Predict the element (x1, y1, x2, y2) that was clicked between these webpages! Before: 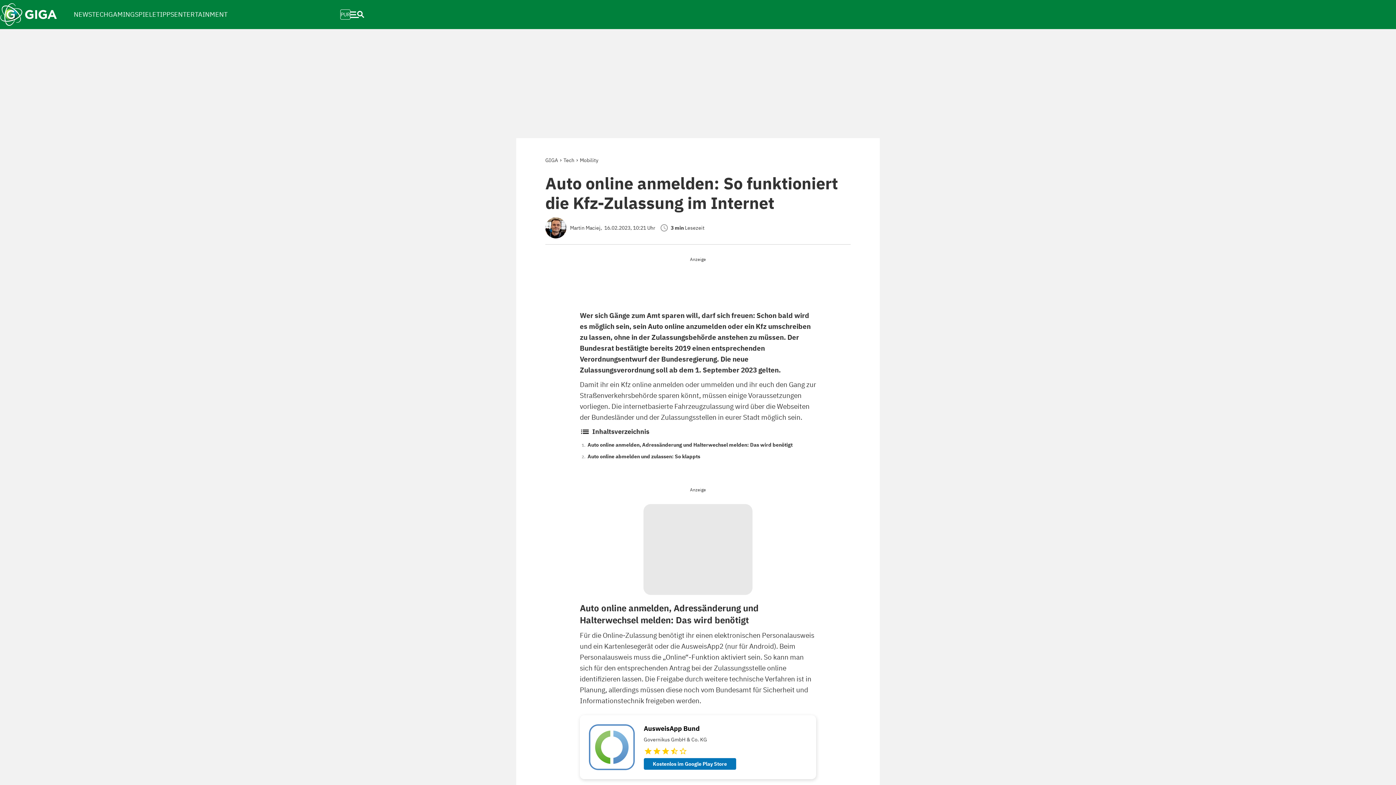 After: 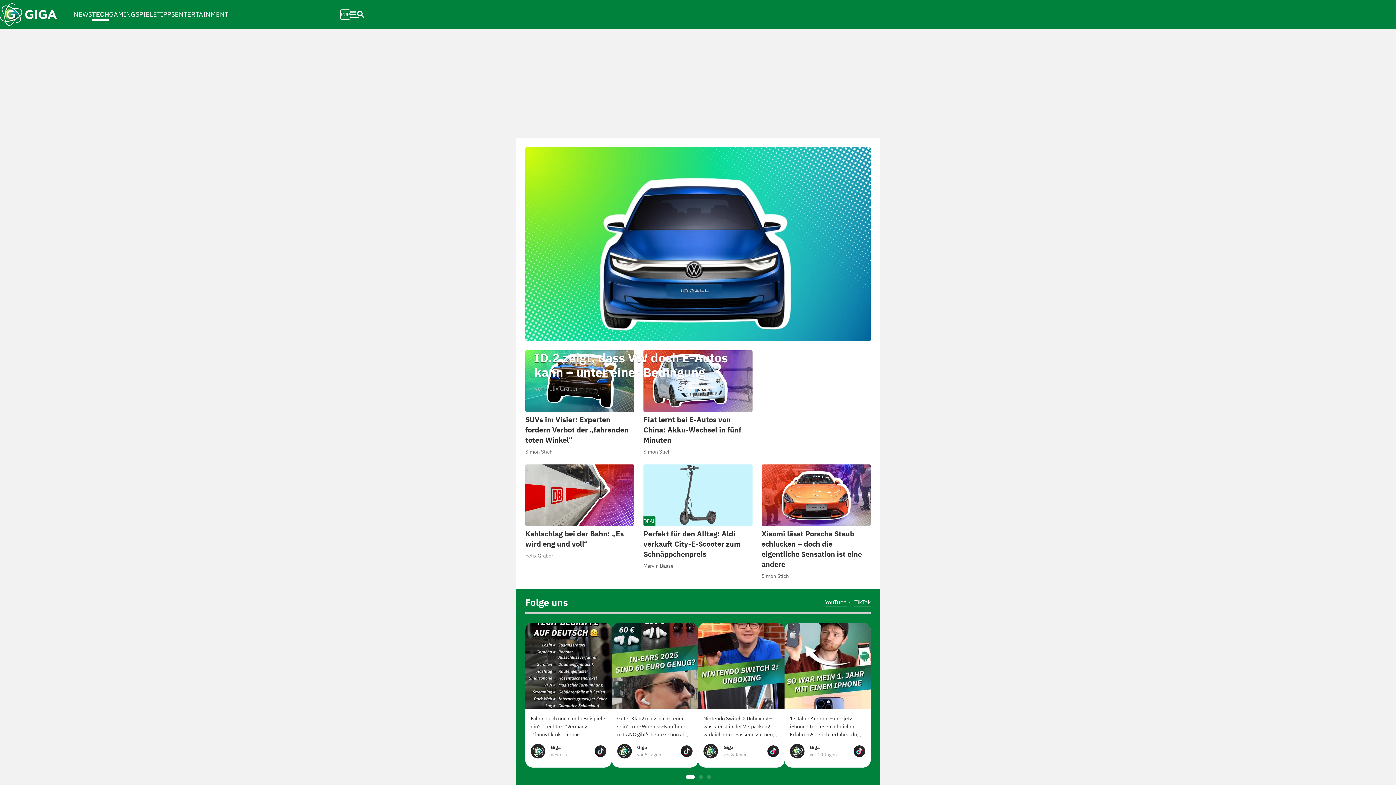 Action: label: Mobility bbox: (580, 157, 598, 163)